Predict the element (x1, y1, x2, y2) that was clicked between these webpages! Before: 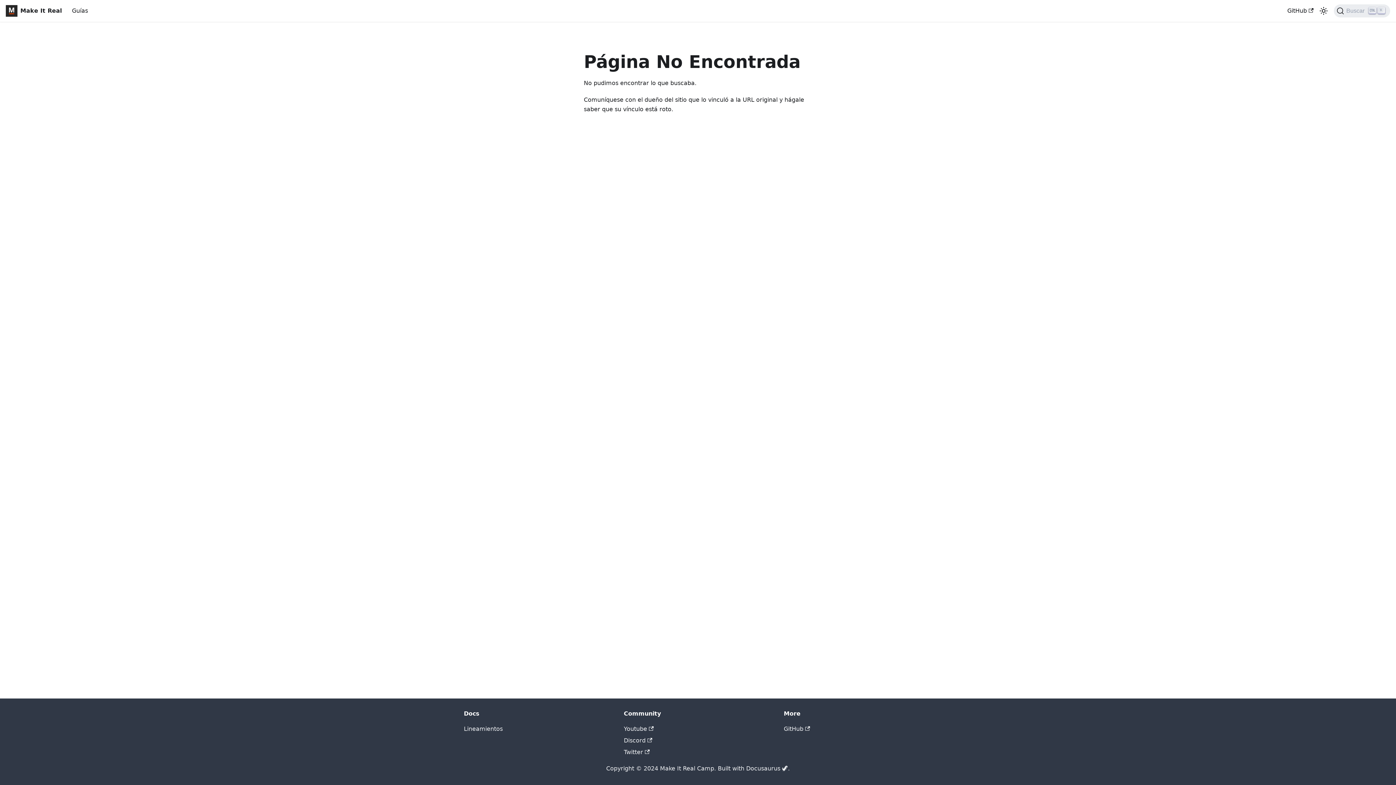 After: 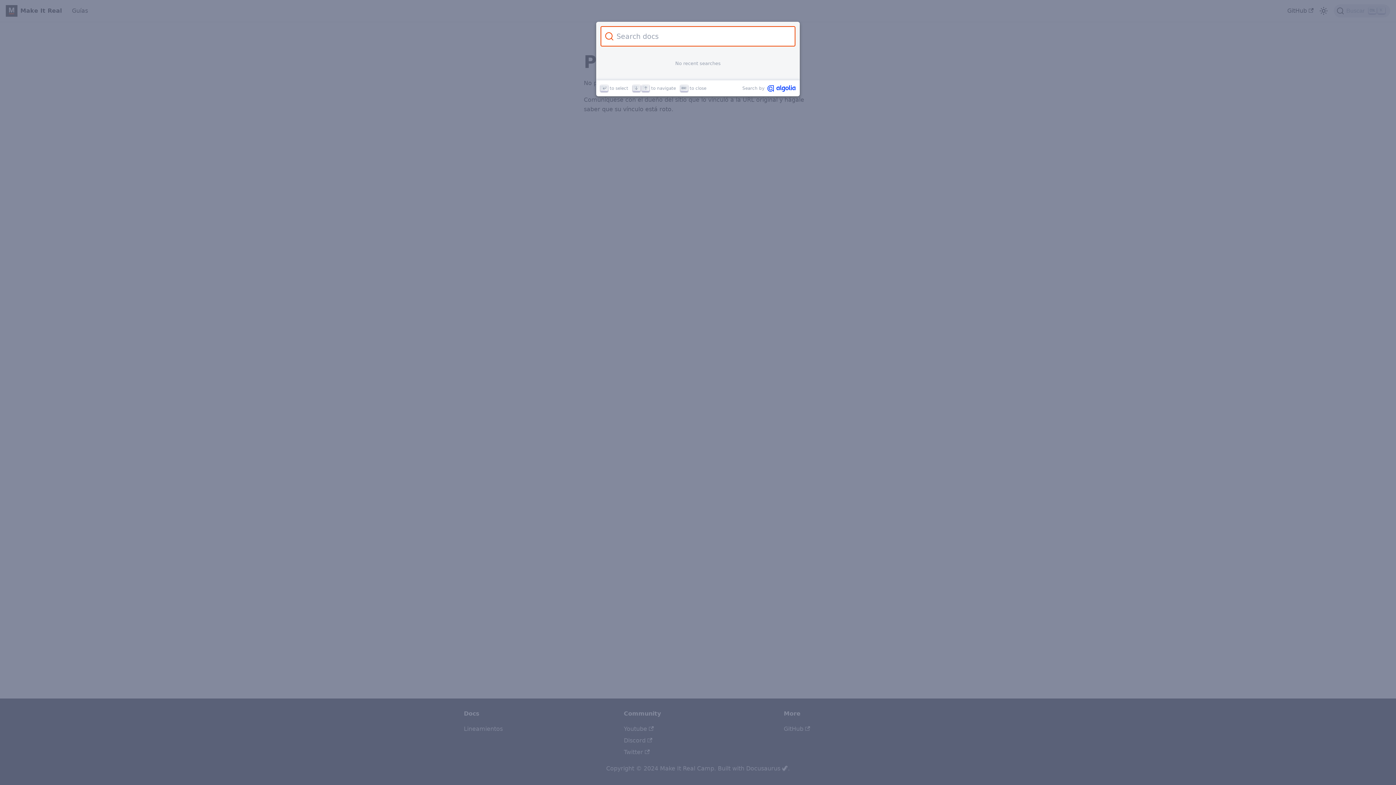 Action: label: Buscar bbox: (1334, 4, 1390, 17)